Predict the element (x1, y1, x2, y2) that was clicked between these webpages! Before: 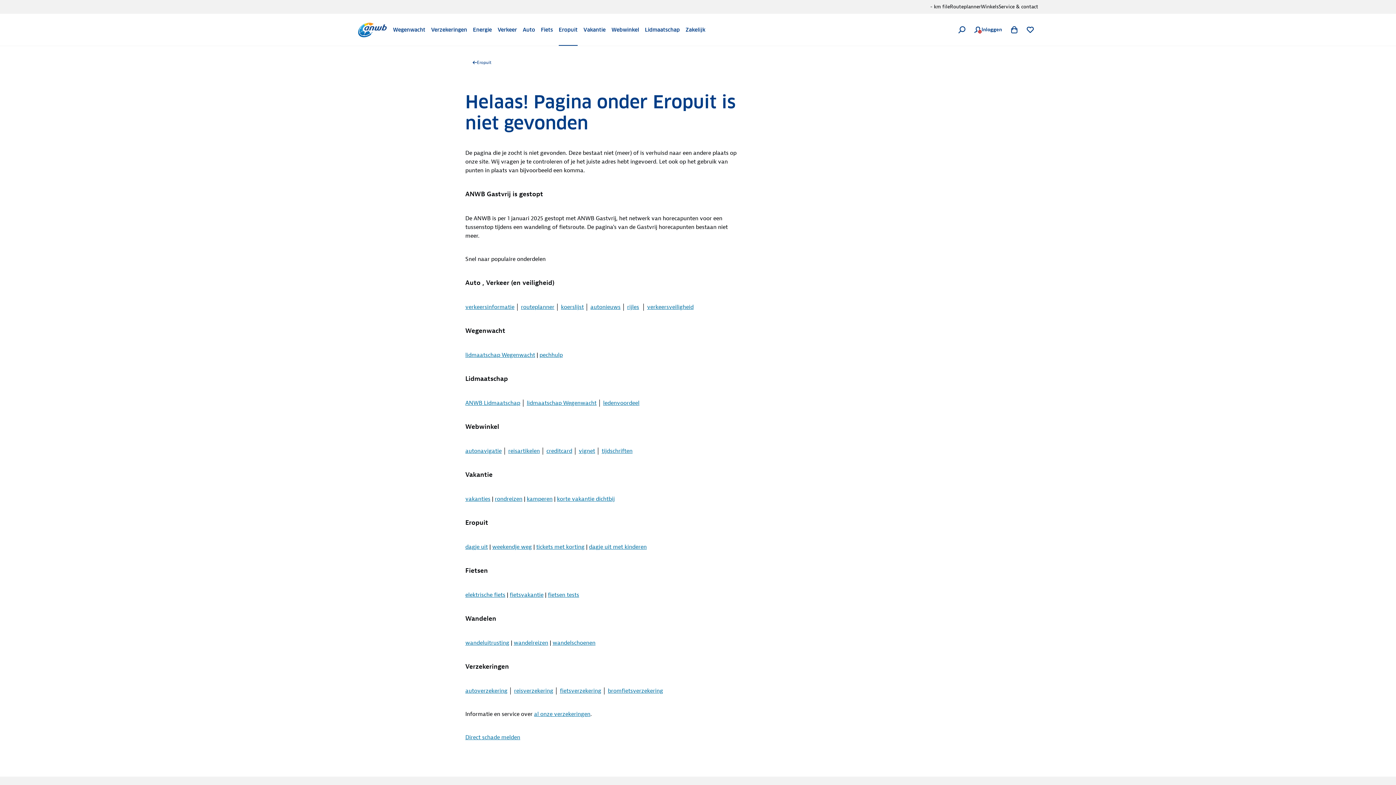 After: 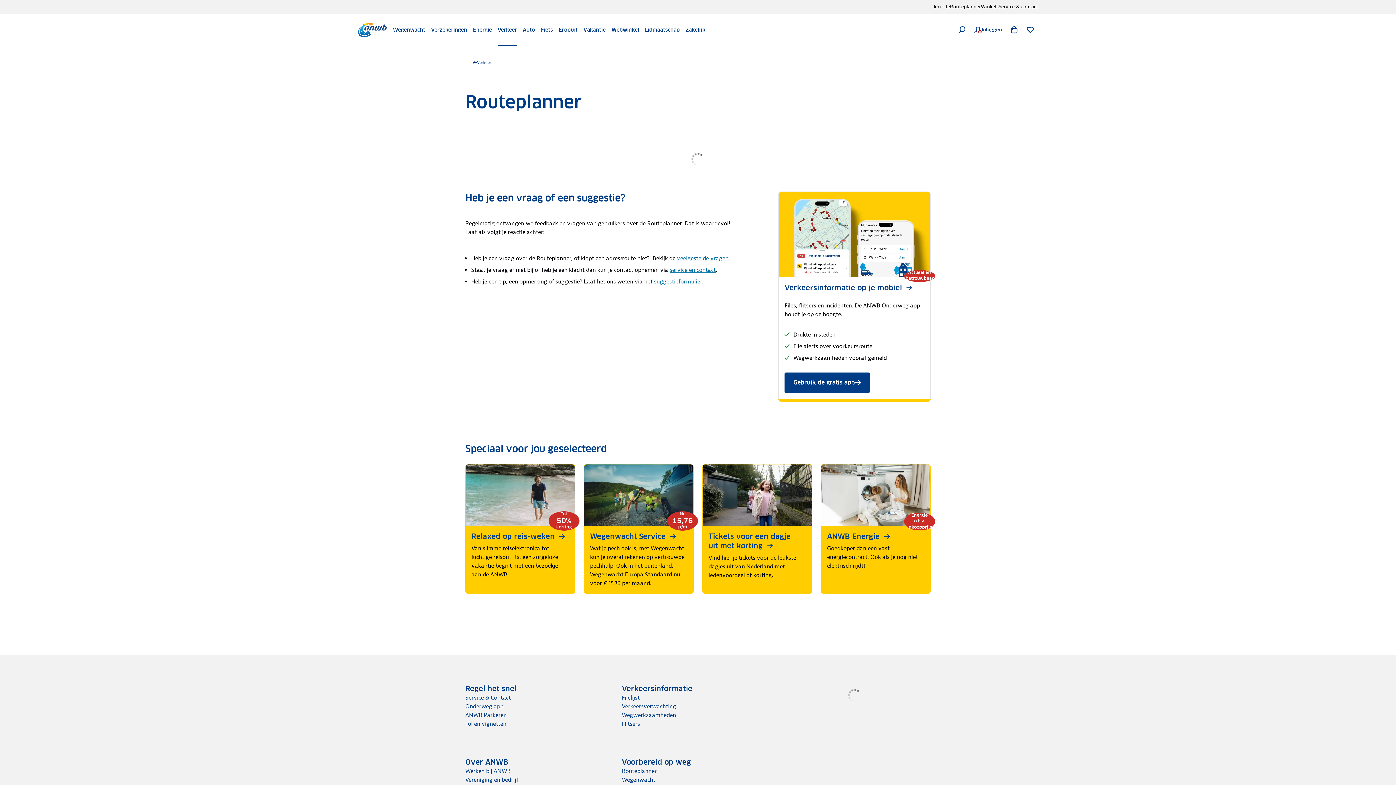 Action: bbox: (950, 0, 981, 13) label: Routeplanner